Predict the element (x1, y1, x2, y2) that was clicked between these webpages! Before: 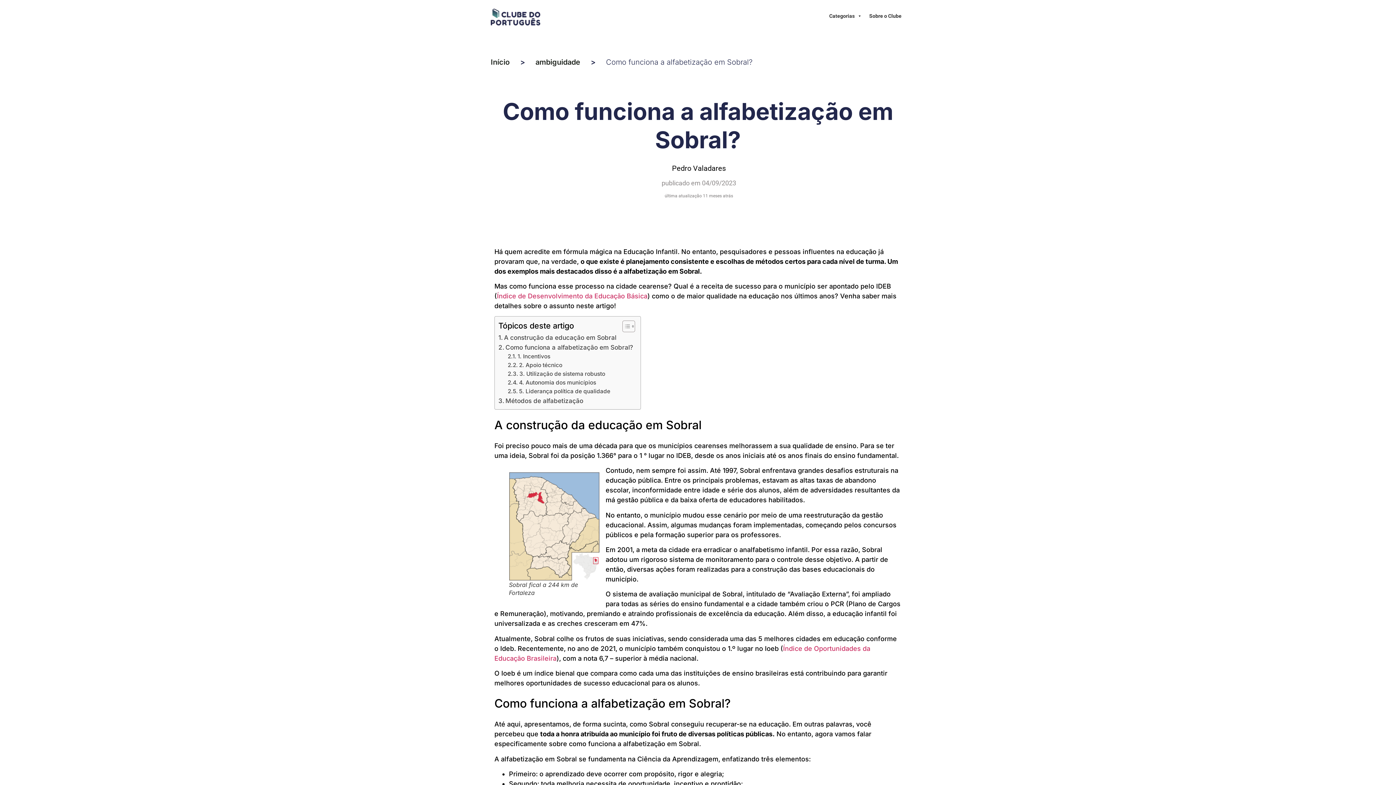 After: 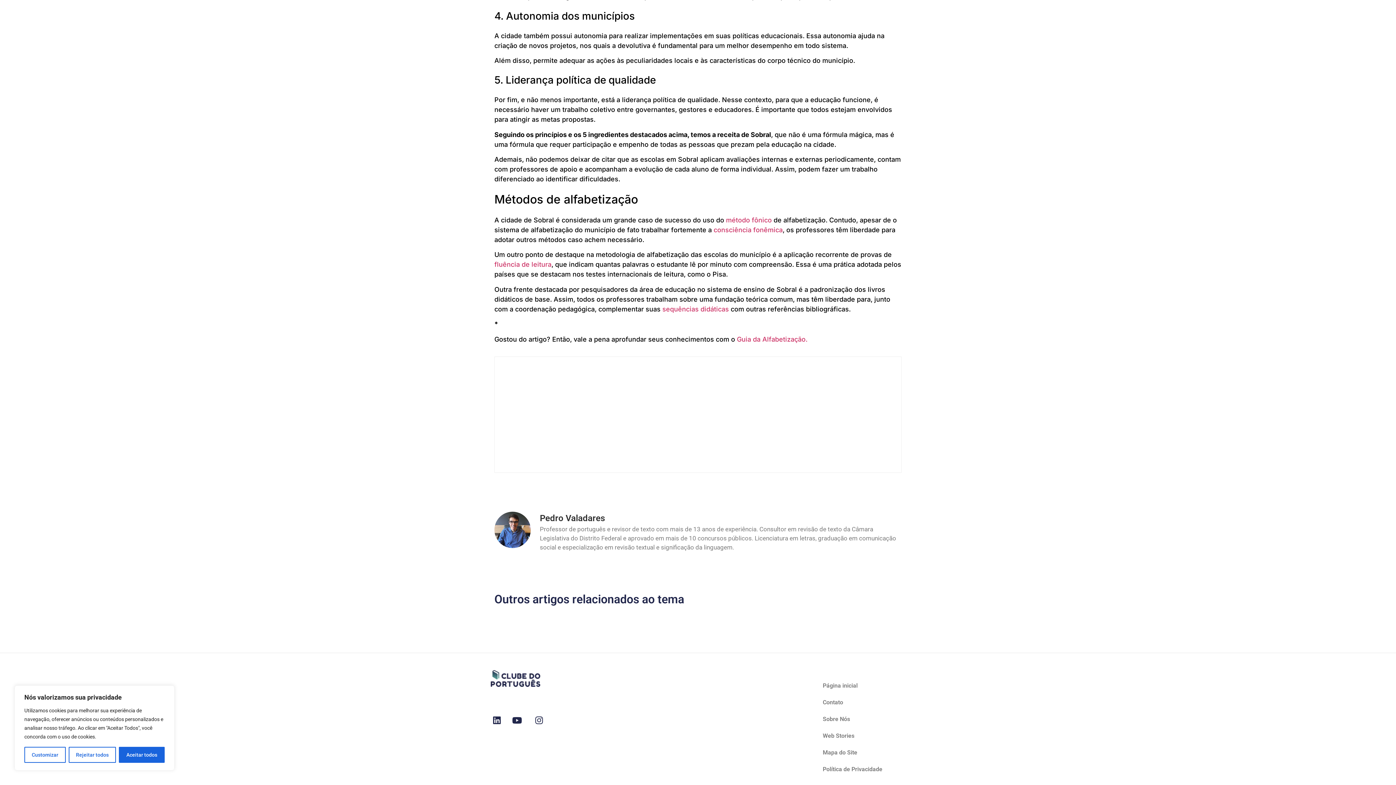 Action: bbox: (498, 395, 583, 405) label: Métodos de alfabetização